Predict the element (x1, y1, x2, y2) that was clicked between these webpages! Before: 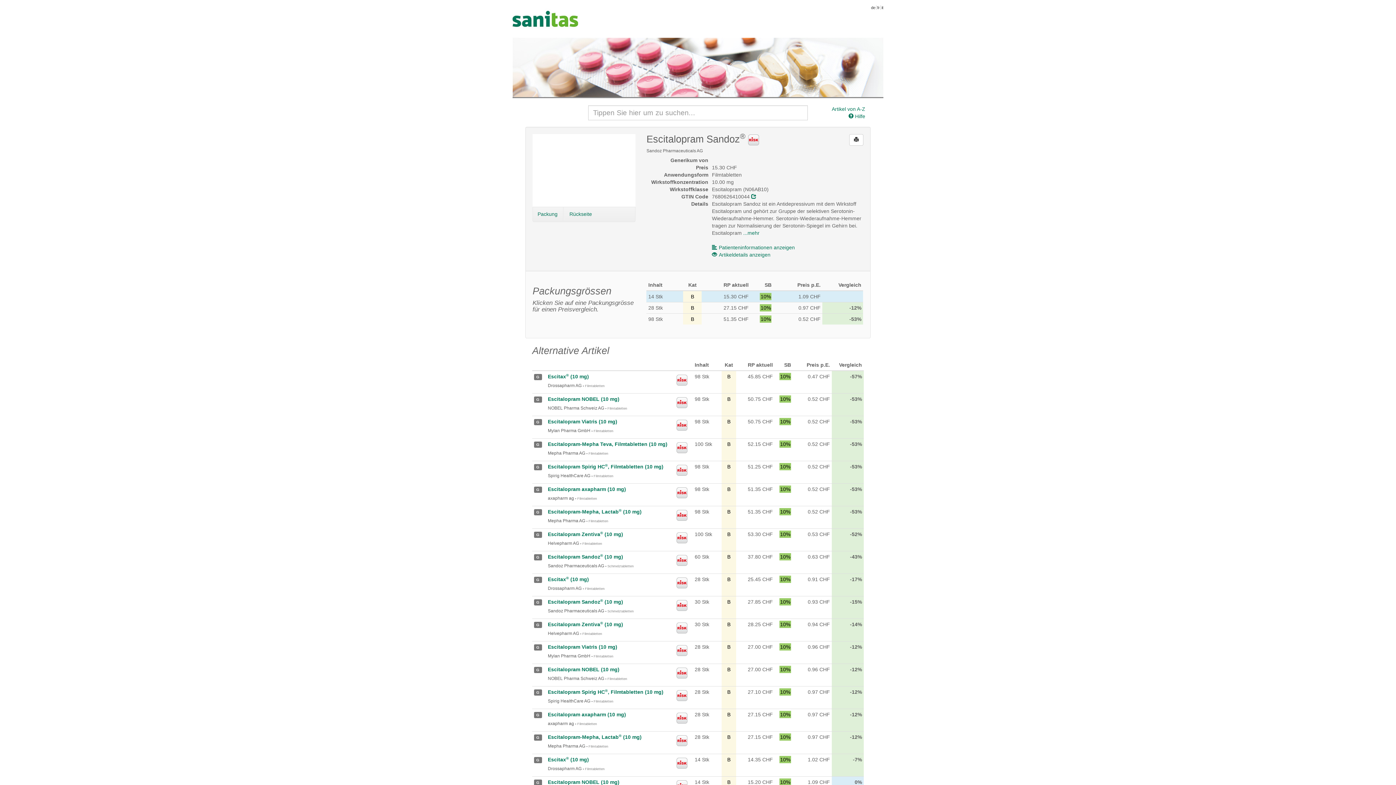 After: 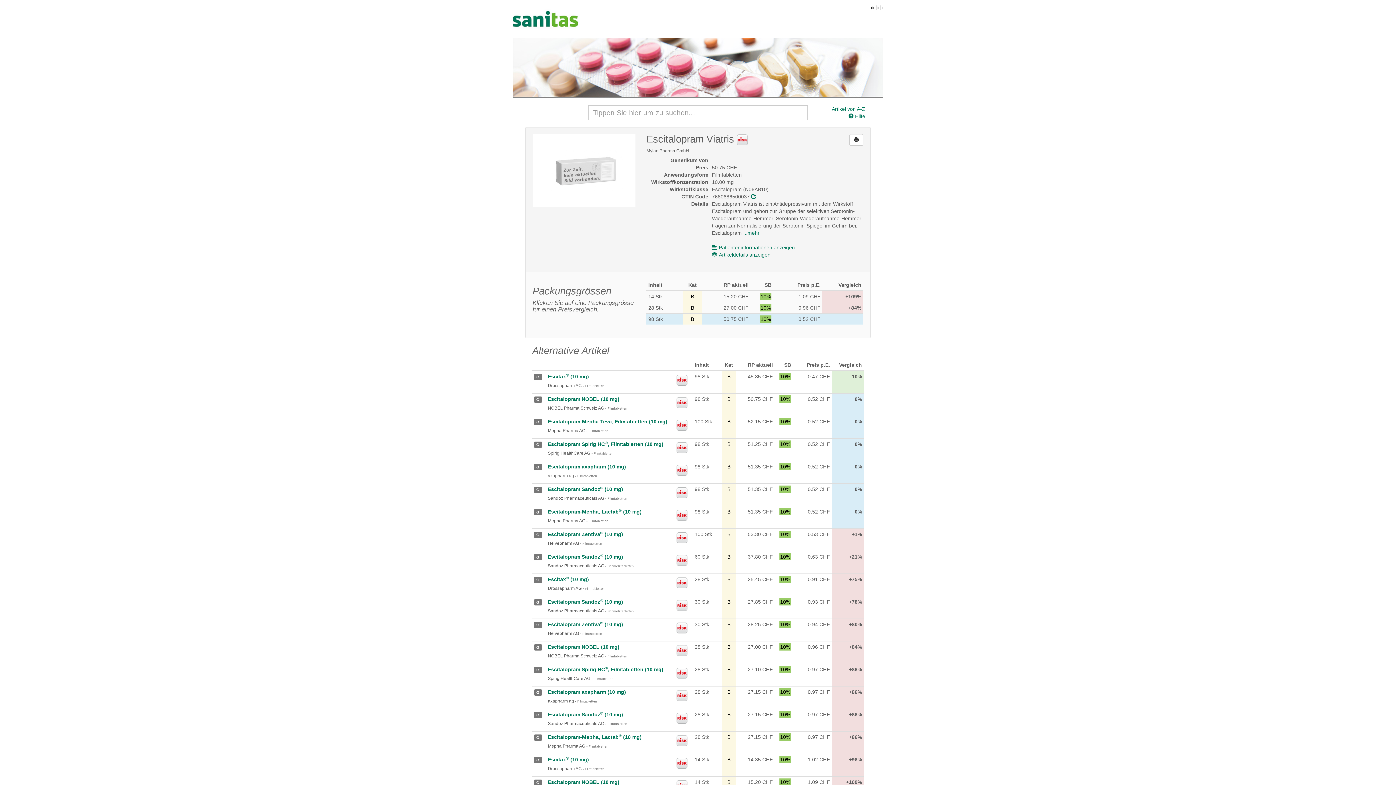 Action: label: Escitalopram Viatris (10 mg) bbox: (548, 418, 617, 424)